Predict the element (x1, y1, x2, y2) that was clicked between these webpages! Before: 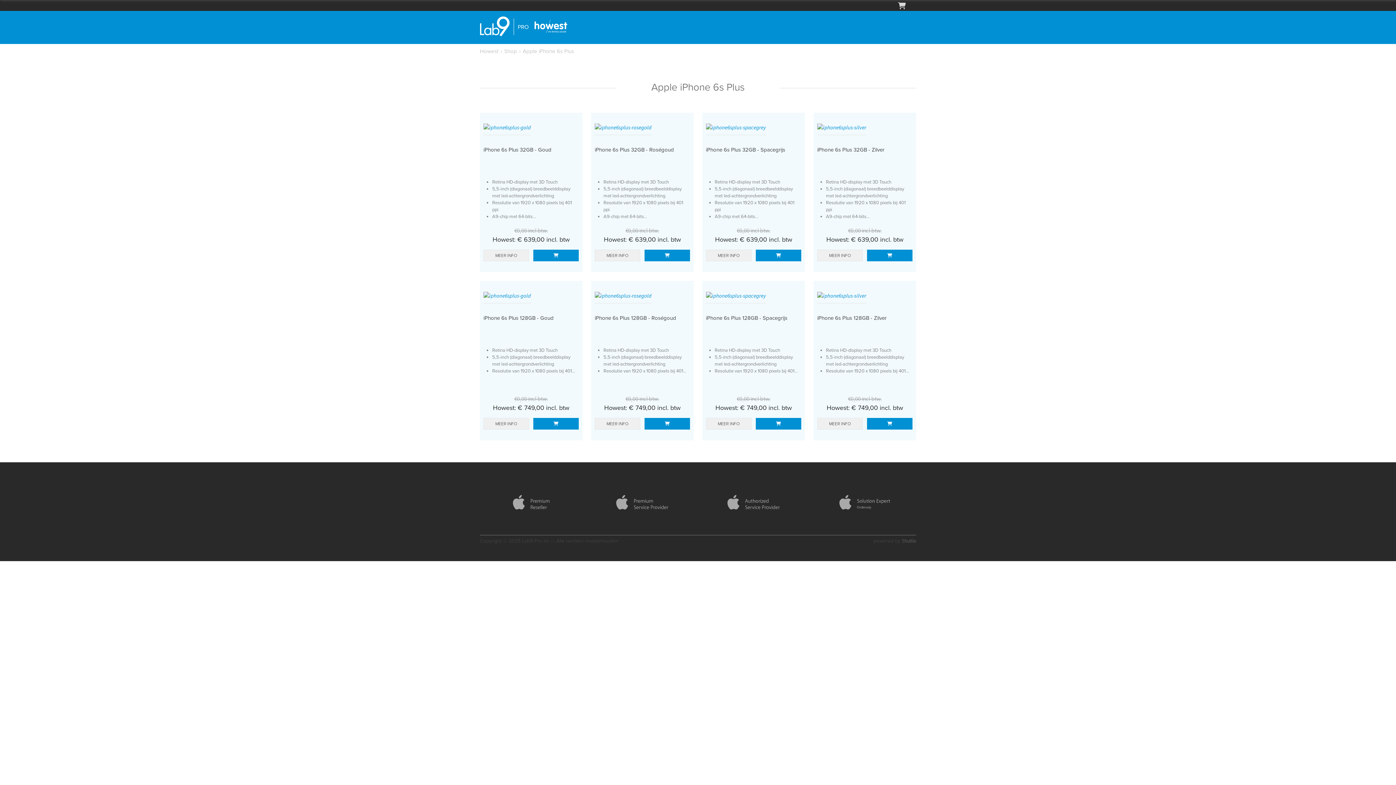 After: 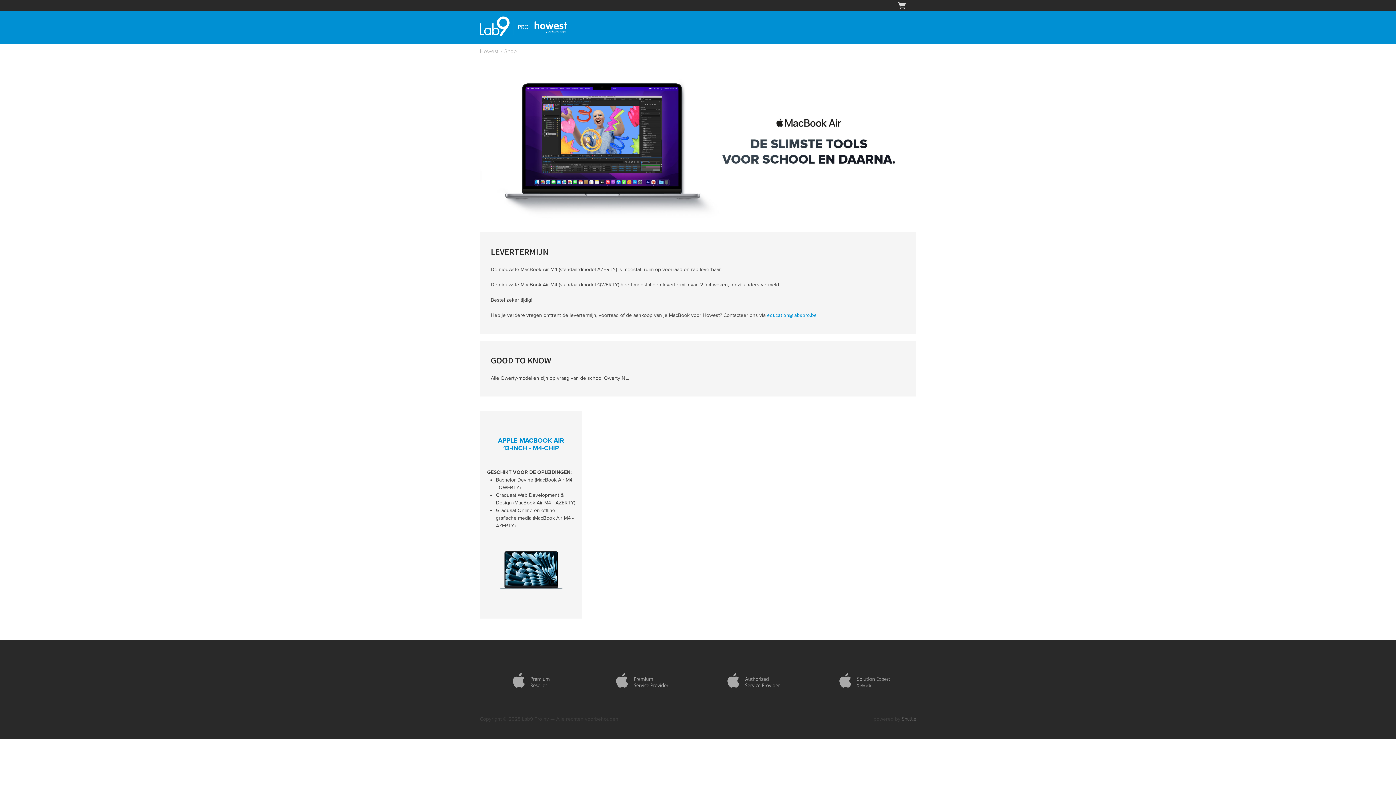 Action: label: Shop bbox: (504, 47, 517, 55)